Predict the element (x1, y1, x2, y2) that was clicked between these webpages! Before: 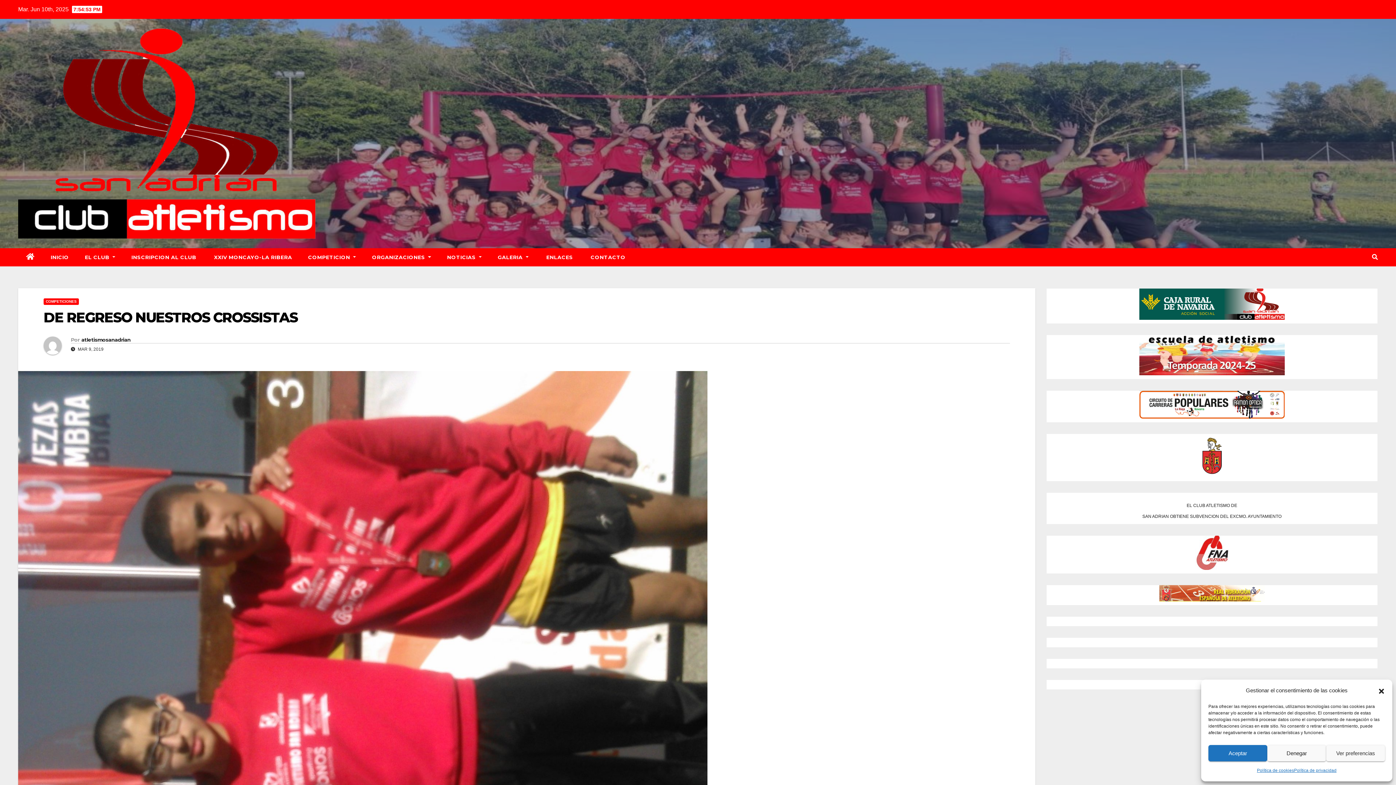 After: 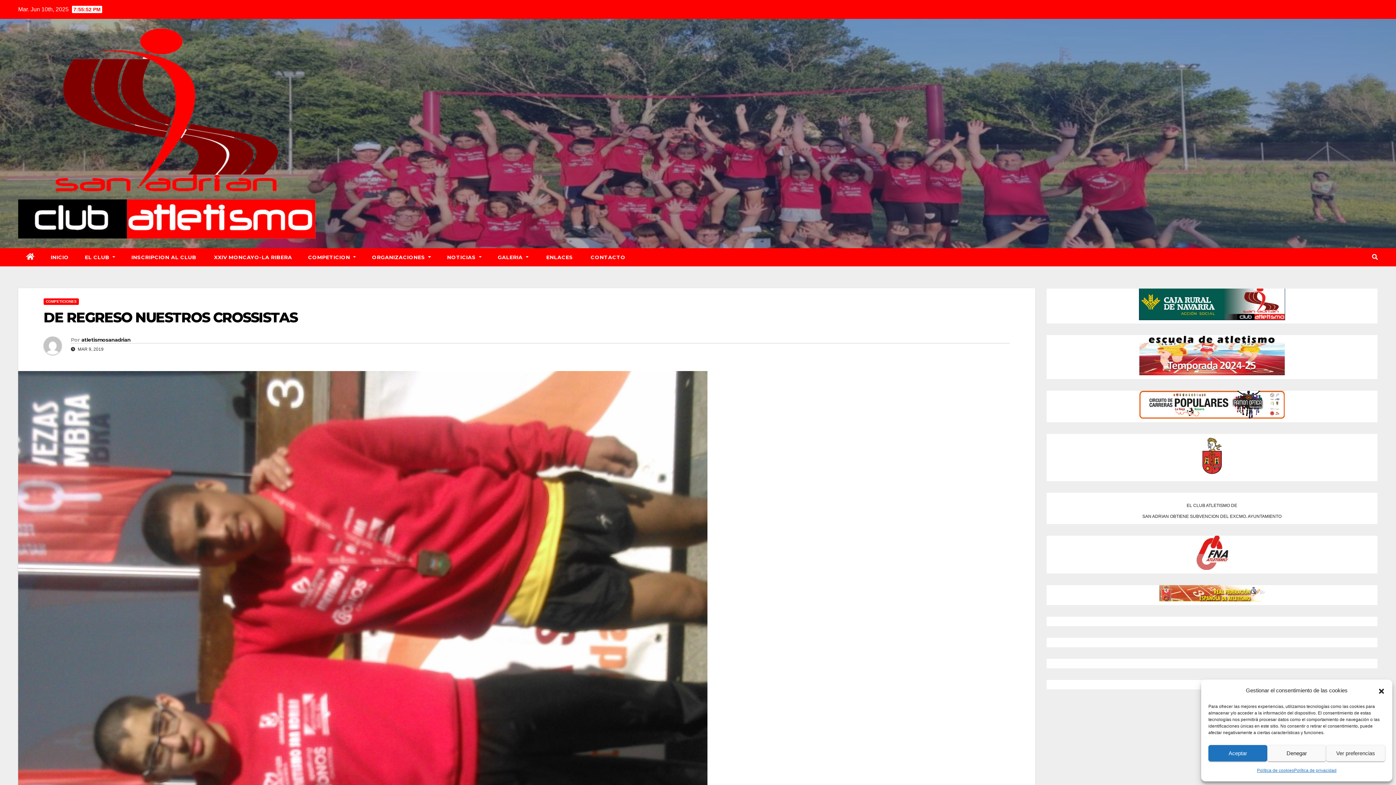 Action: bbox: (1139, 311, 1285, 317)